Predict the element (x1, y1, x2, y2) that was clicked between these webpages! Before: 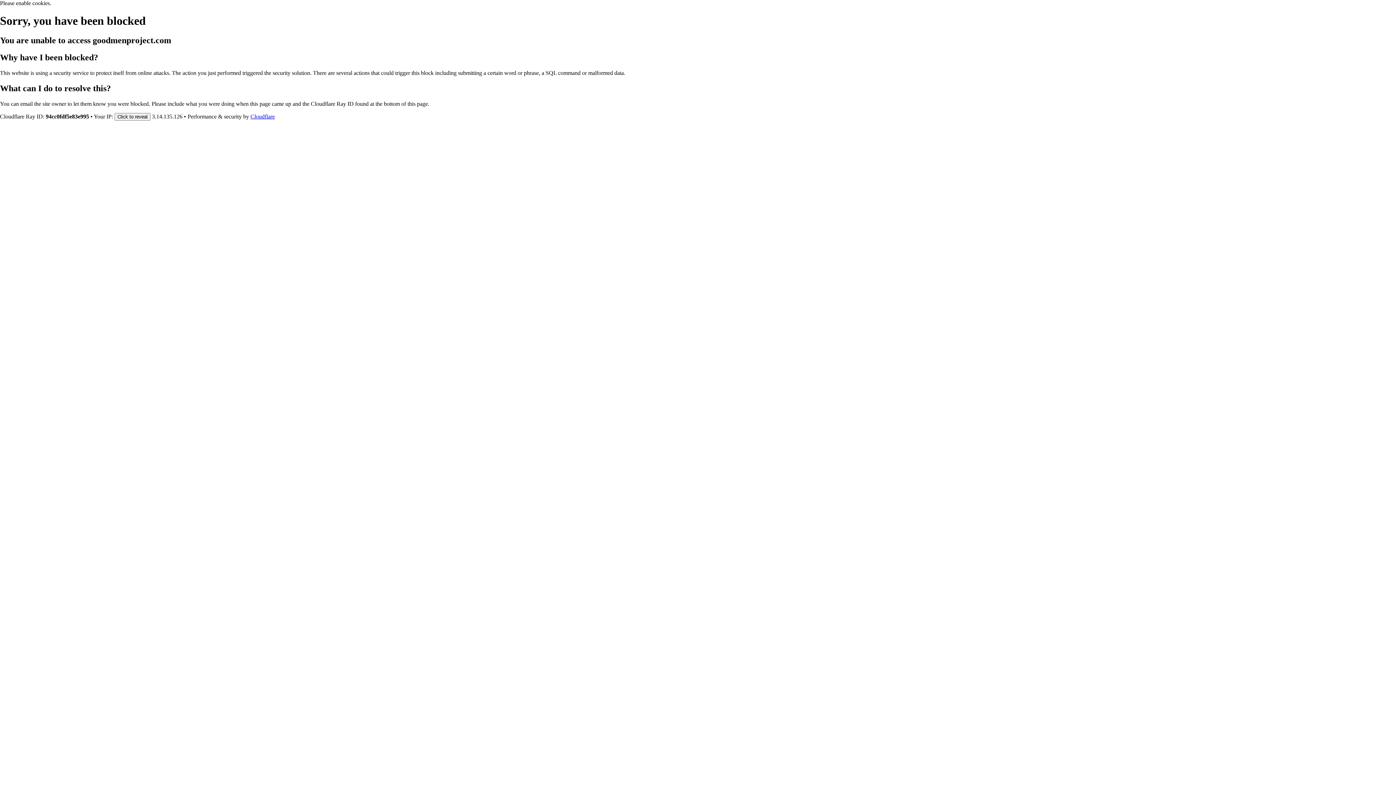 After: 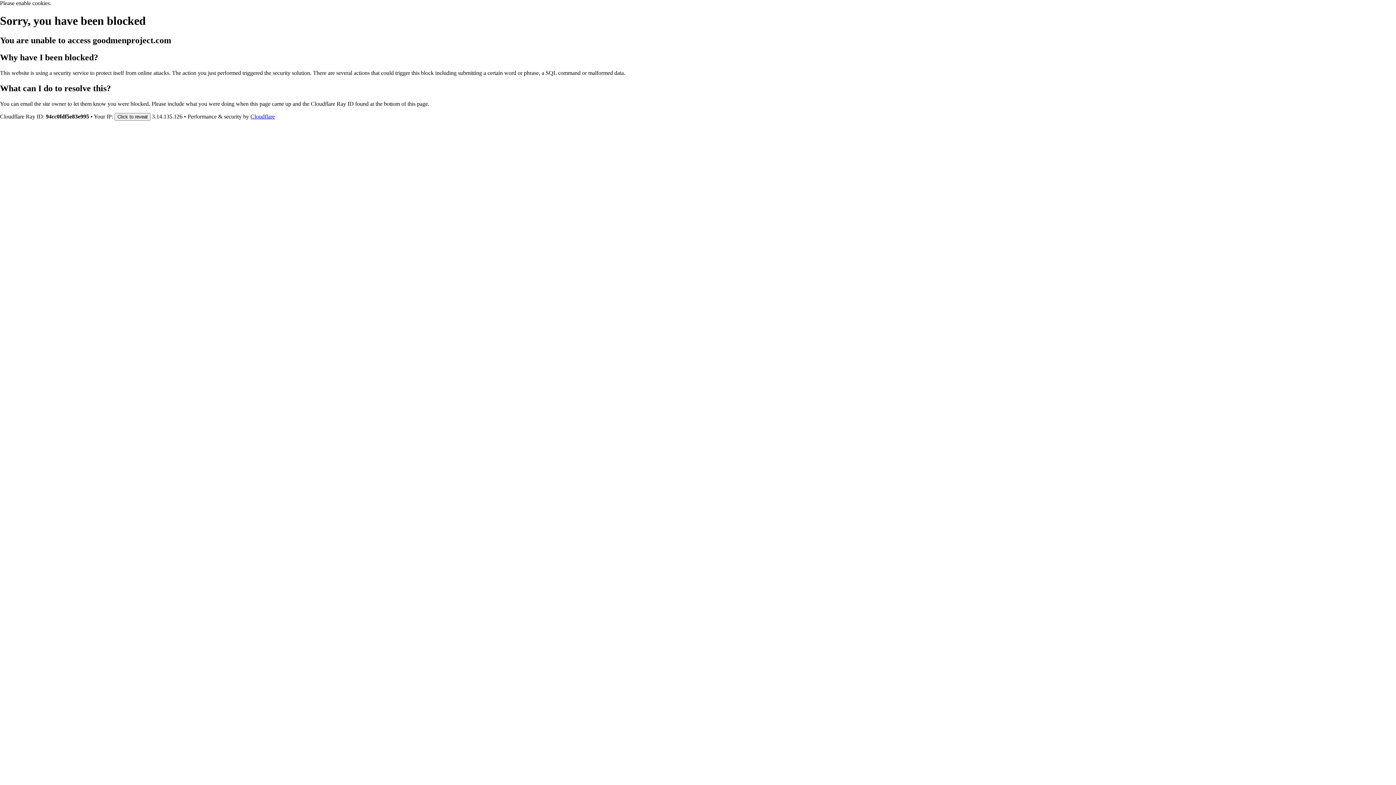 Action: bbox: (250, 113, 274, 119) label: Cloudflare